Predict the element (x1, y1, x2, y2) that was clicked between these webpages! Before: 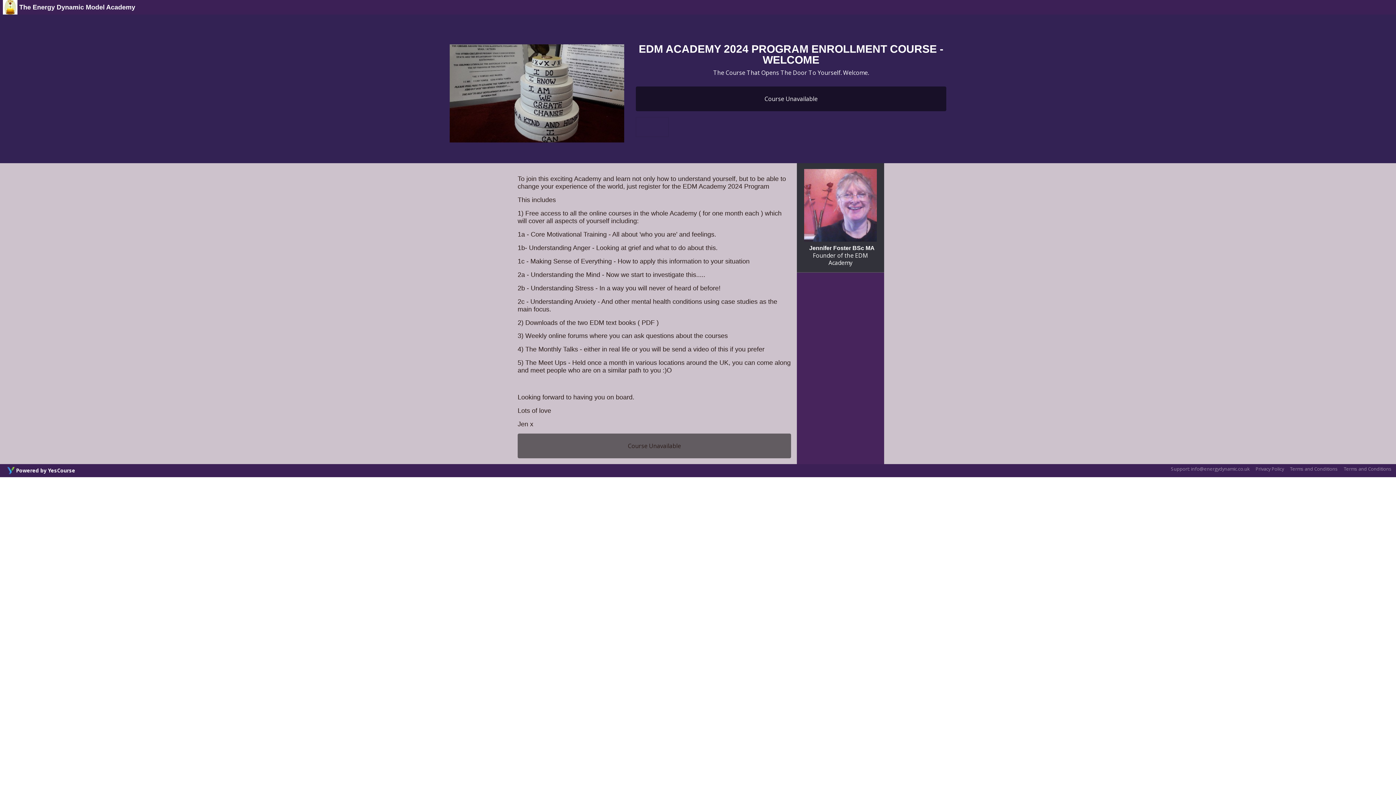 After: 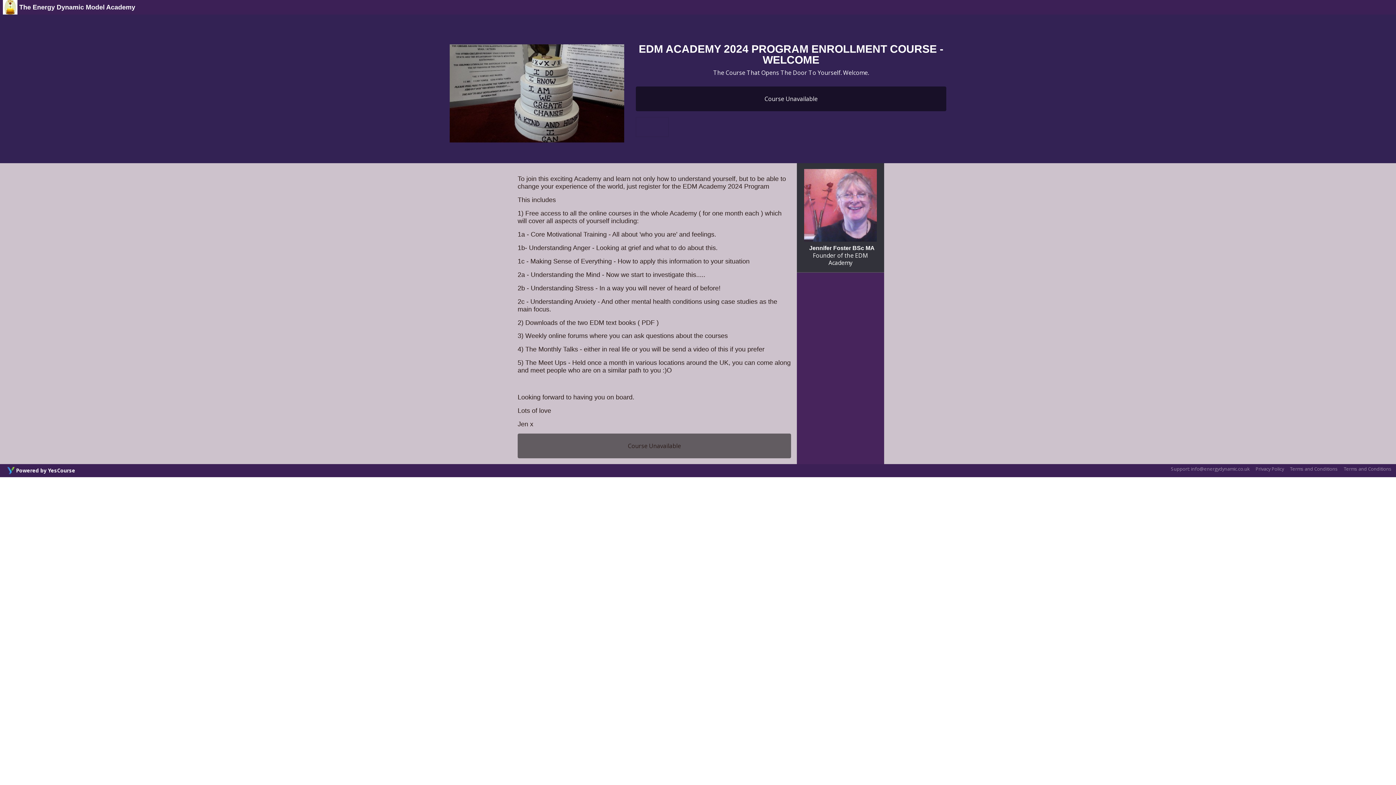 Action: label: Support: info@energydynamic.co.uk bbox: (1171, 465, 1250, 472)